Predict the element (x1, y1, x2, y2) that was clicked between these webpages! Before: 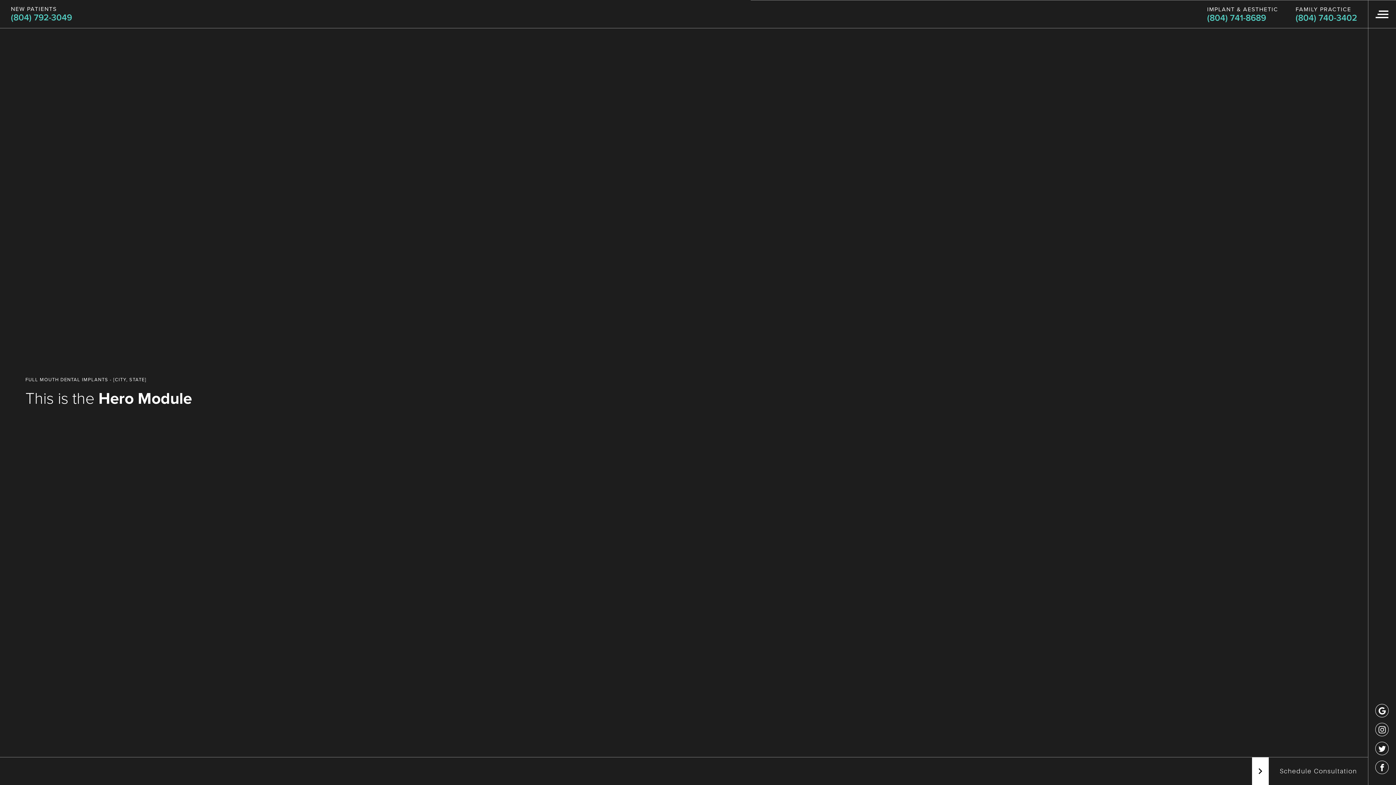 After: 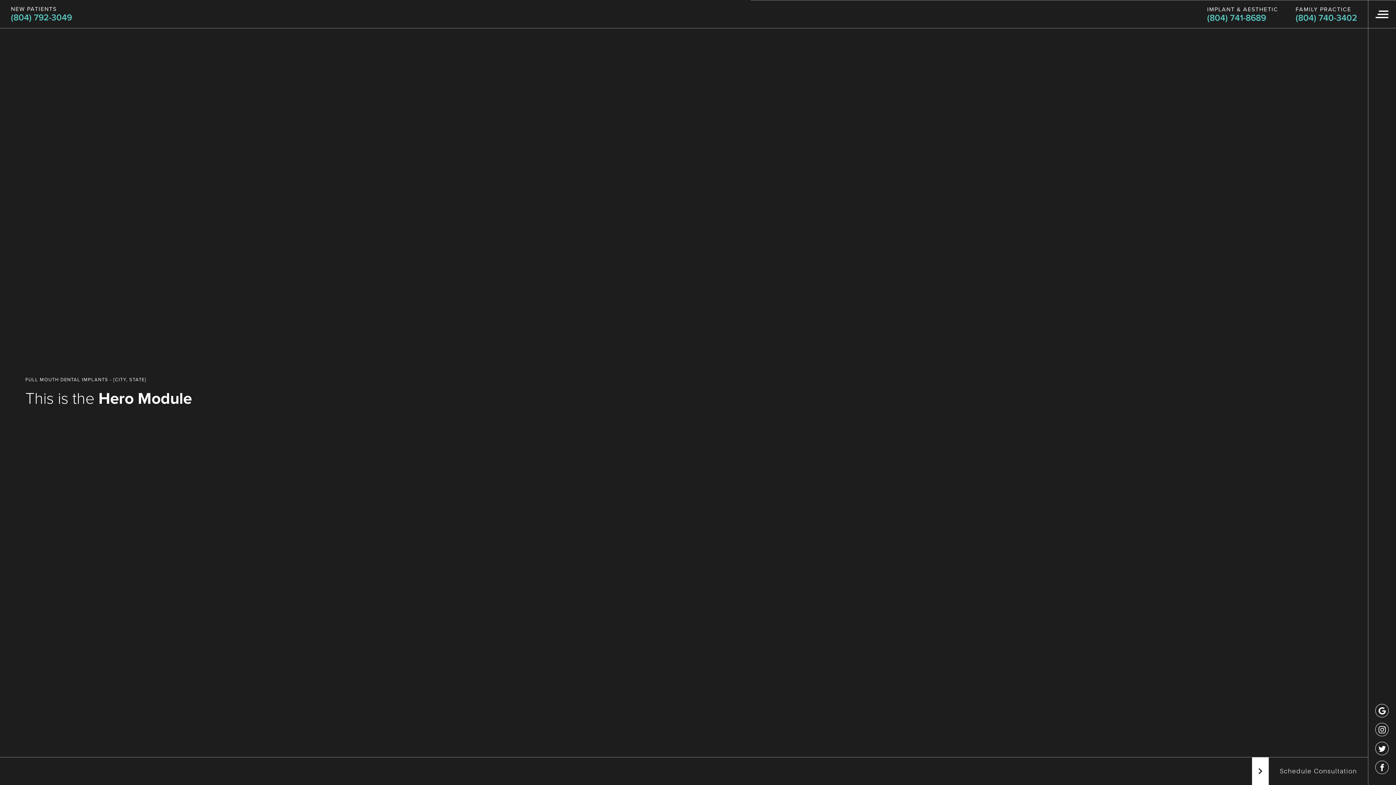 Action: label: NEW PATIENTS
(804) 792-3049 bbox: (10, 6, 72, 21)